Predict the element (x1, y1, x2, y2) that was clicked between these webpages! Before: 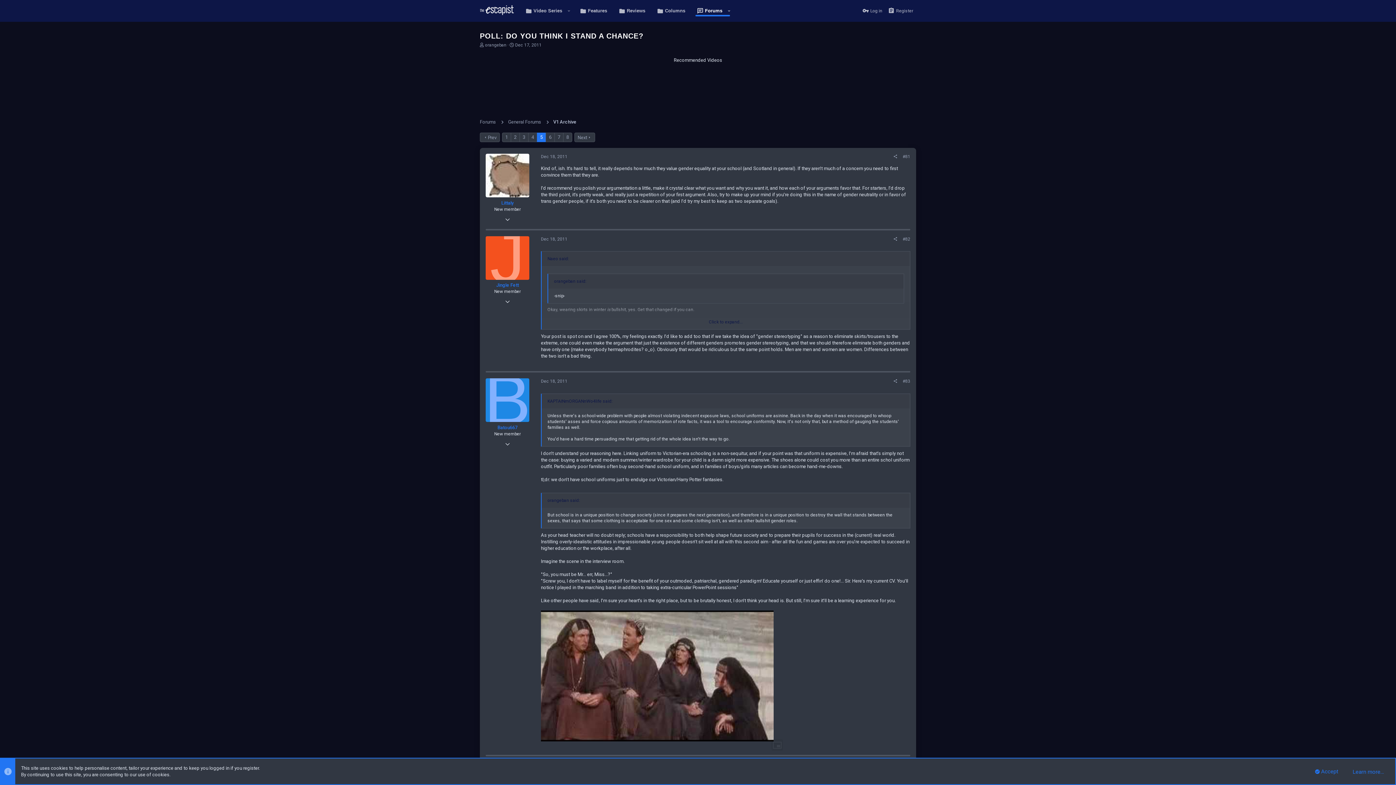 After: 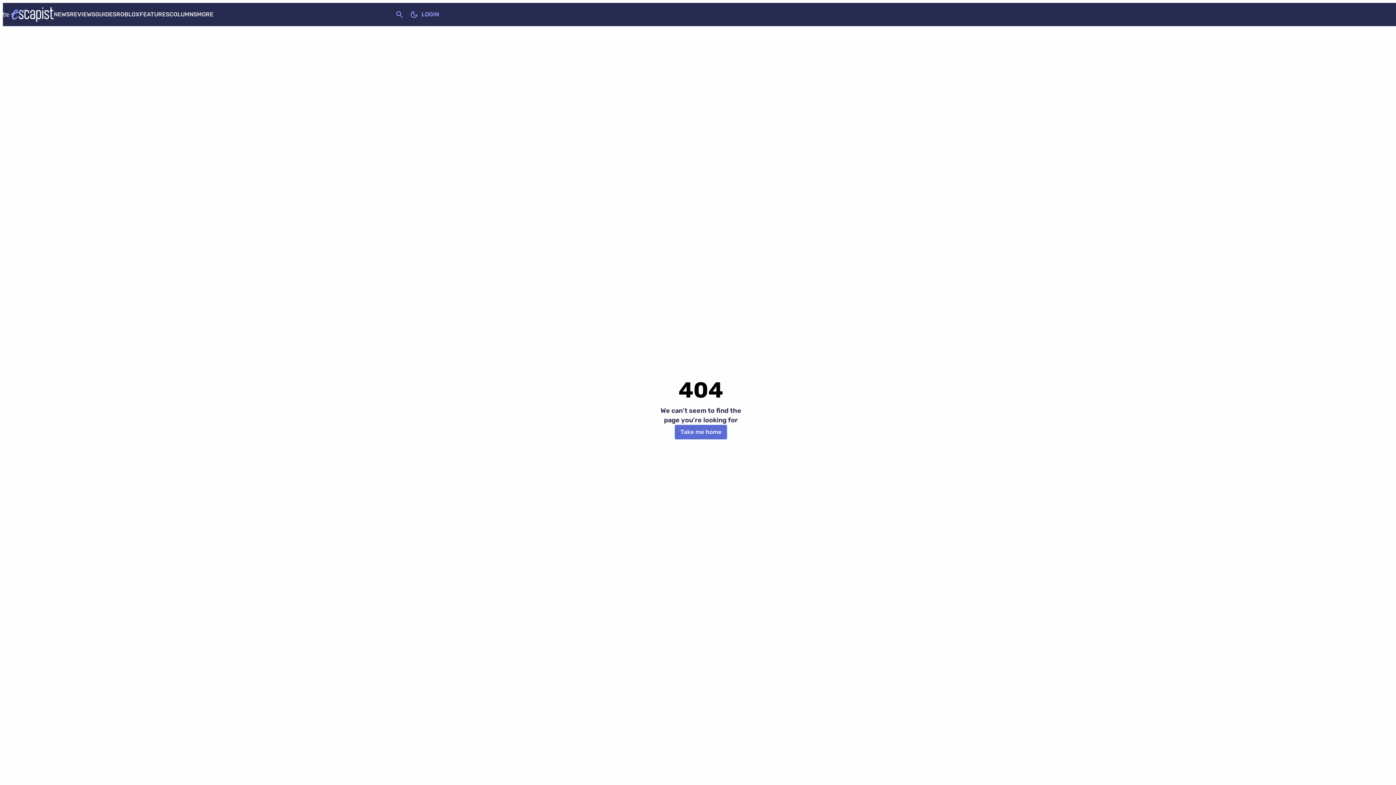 Action: bbox: (574, 1, 613, 20) label: Features